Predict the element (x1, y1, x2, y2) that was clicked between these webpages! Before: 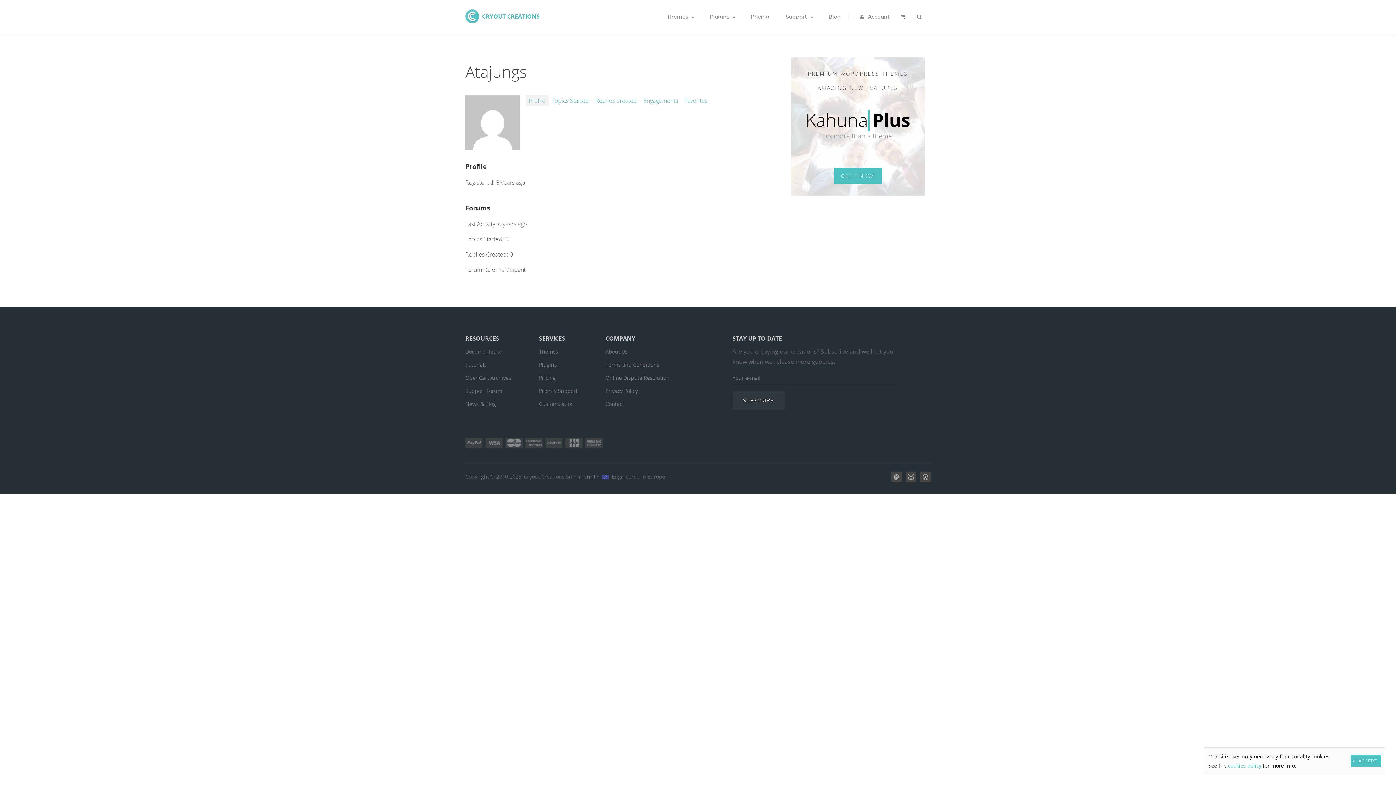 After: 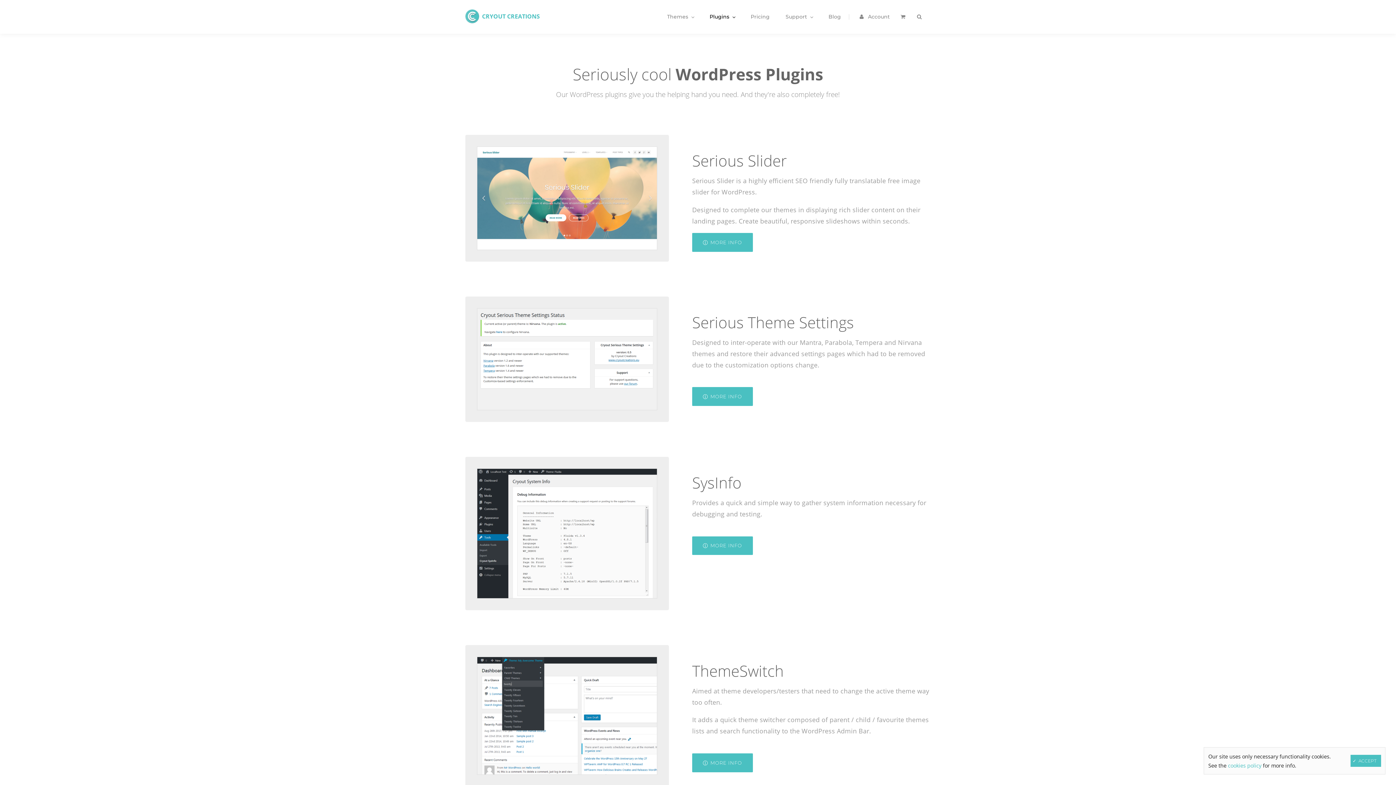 Action: label: Plugins bbox: (539, 361, 557, 368)